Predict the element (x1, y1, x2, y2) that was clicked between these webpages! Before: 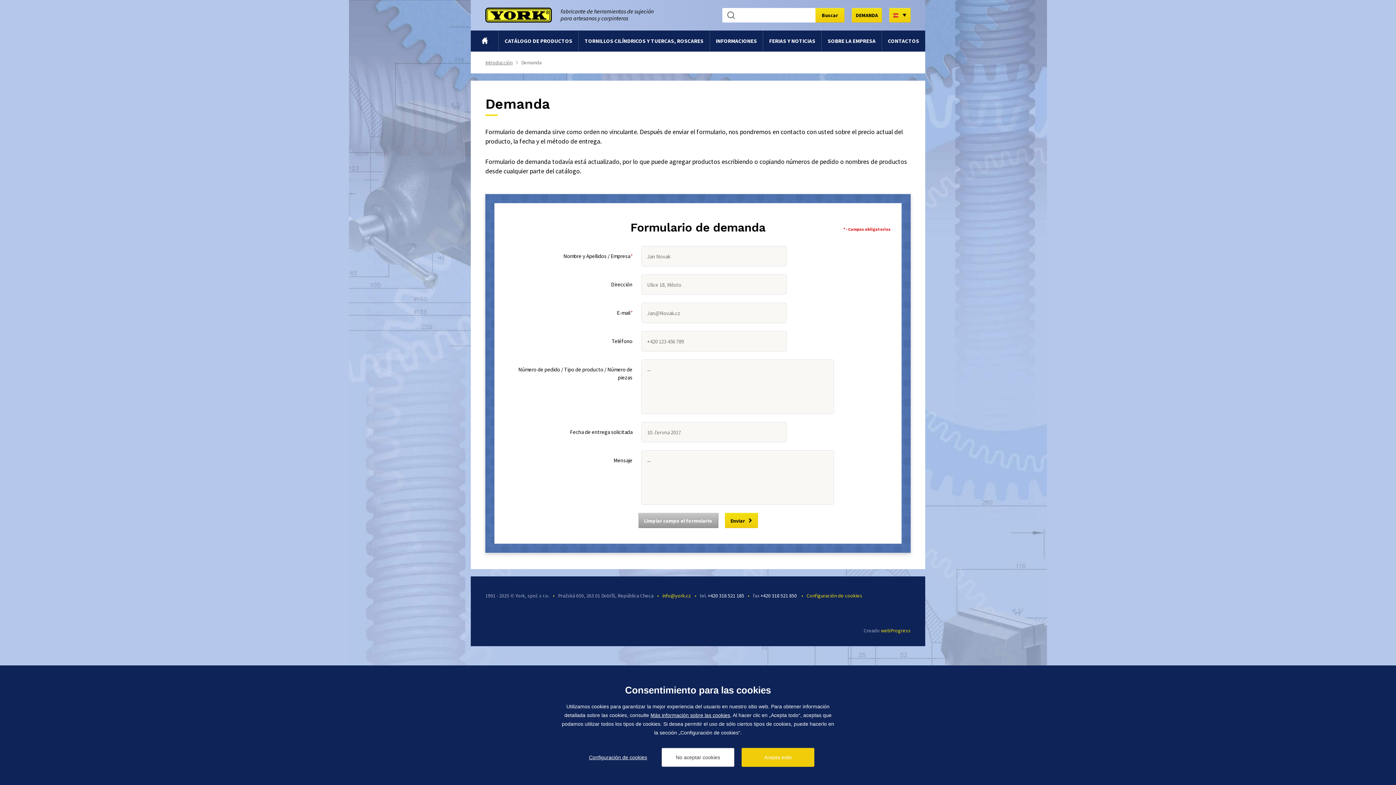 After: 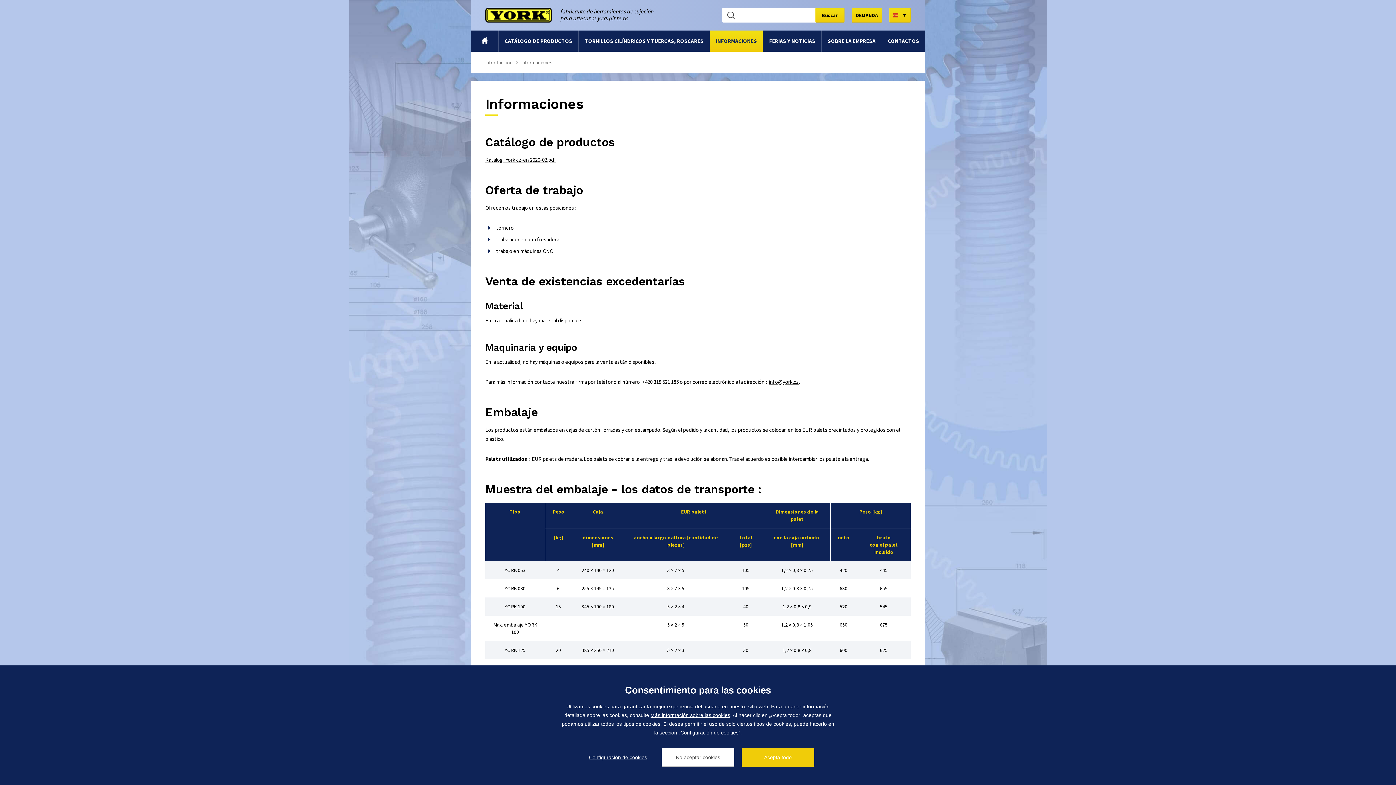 Action: bbox: (710, 30, 763, 51) label: INFORMACIONES